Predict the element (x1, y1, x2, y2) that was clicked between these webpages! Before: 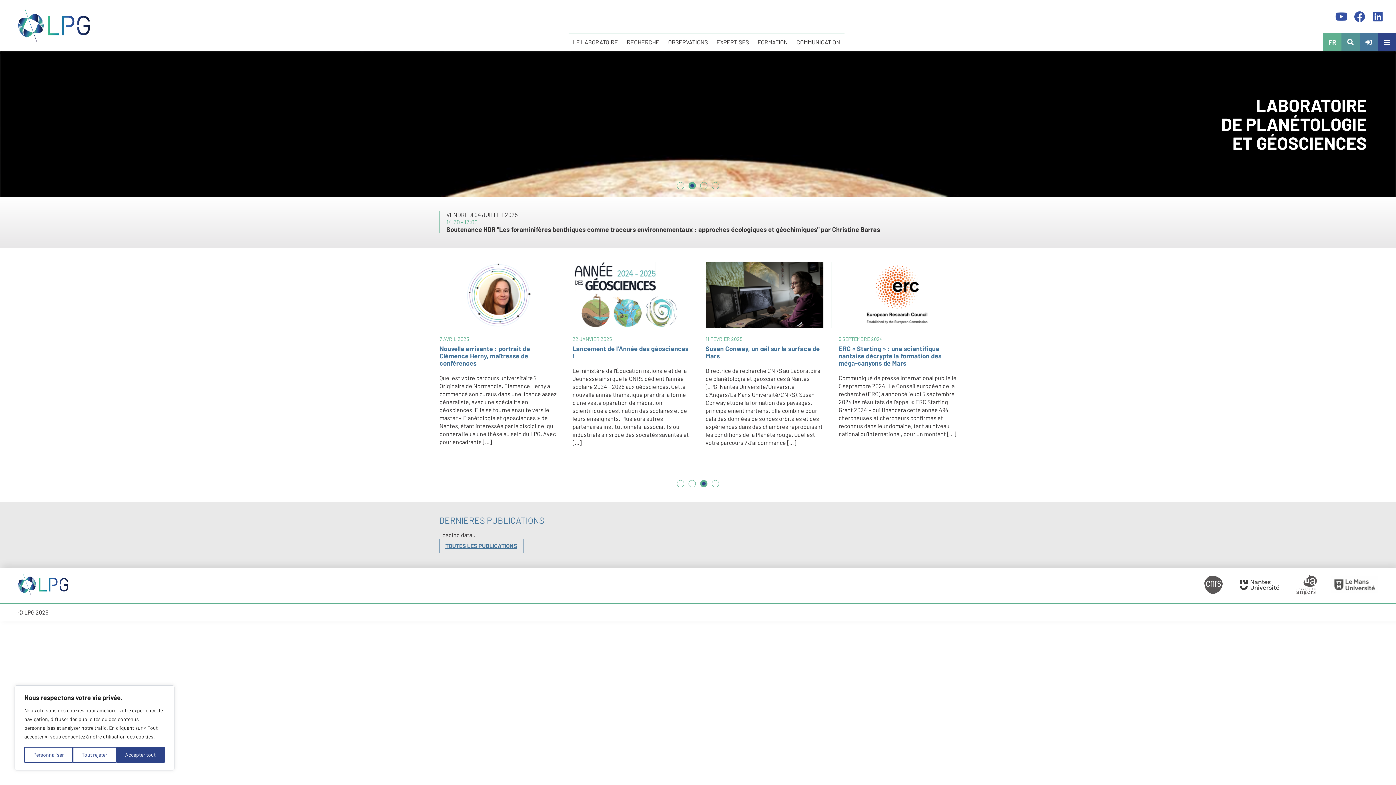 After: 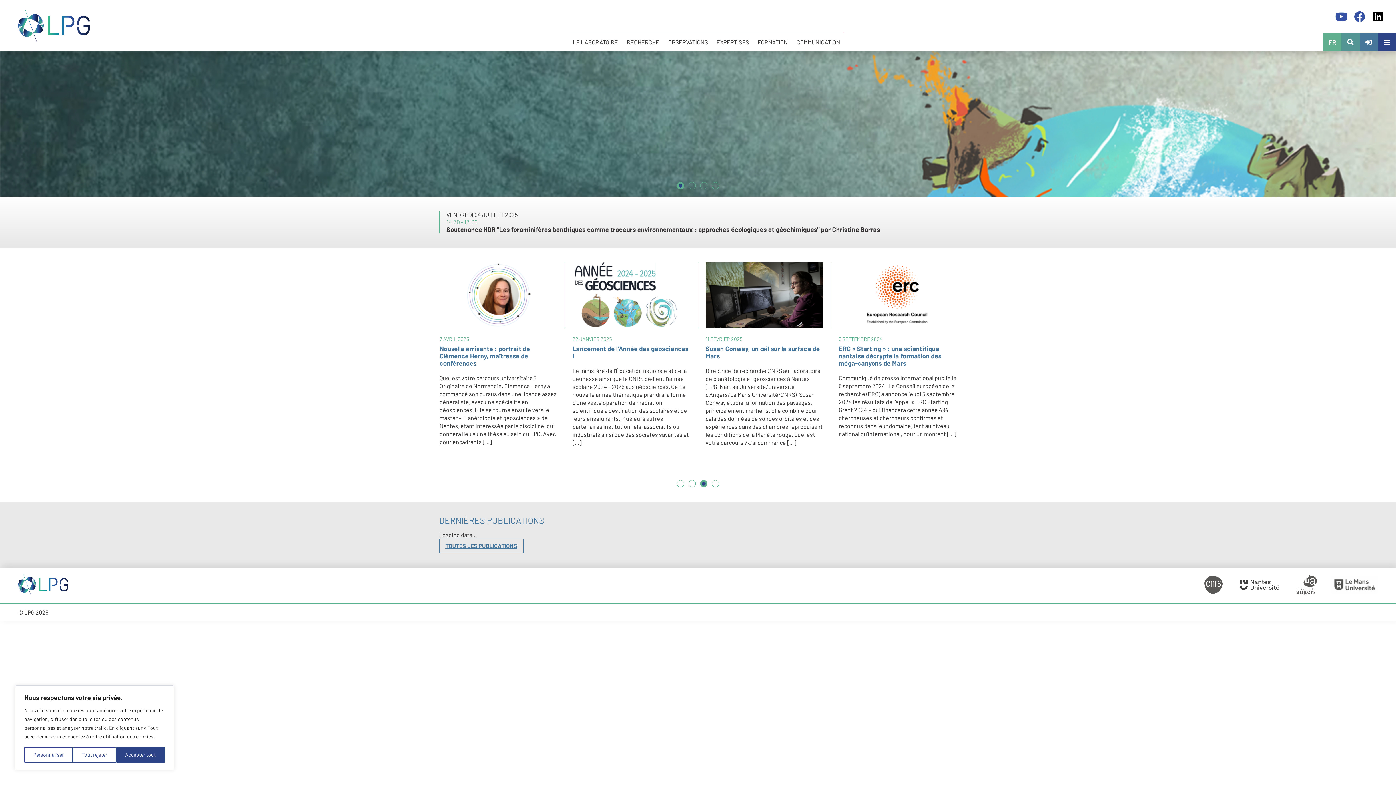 Action: bbox: (1373, 11, 1382, 22)